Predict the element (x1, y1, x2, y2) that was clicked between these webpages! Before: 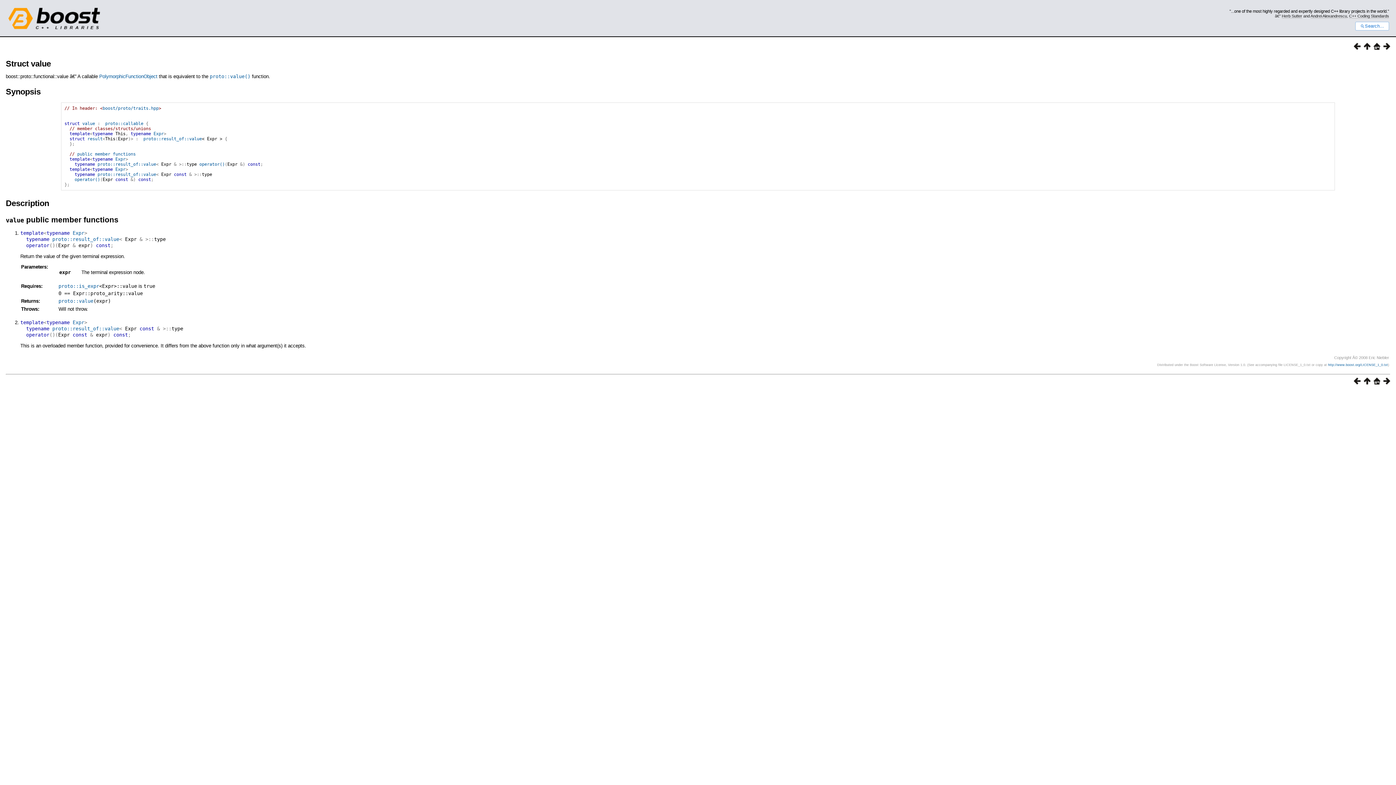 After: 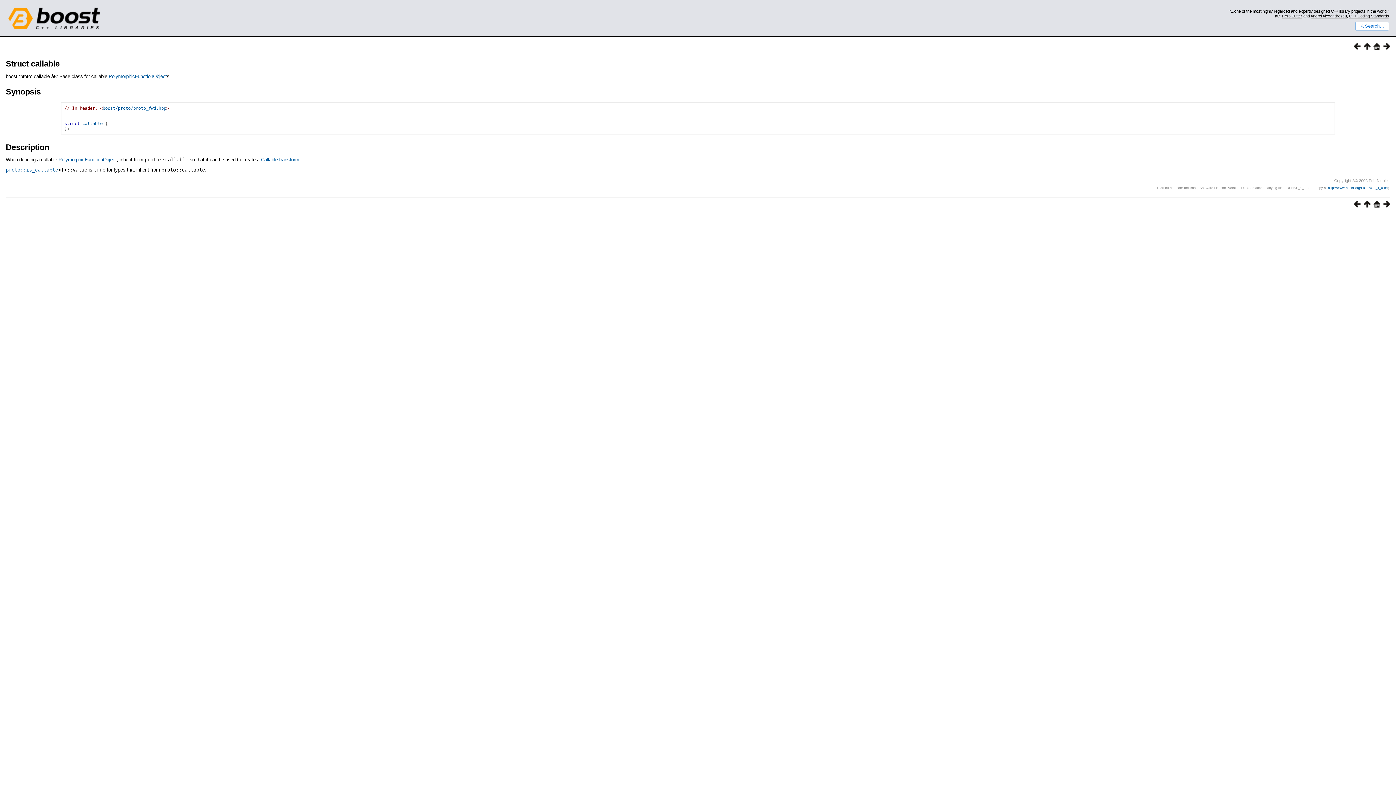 Action: bbox: (105, 121, 143, 126) label: proto::callable